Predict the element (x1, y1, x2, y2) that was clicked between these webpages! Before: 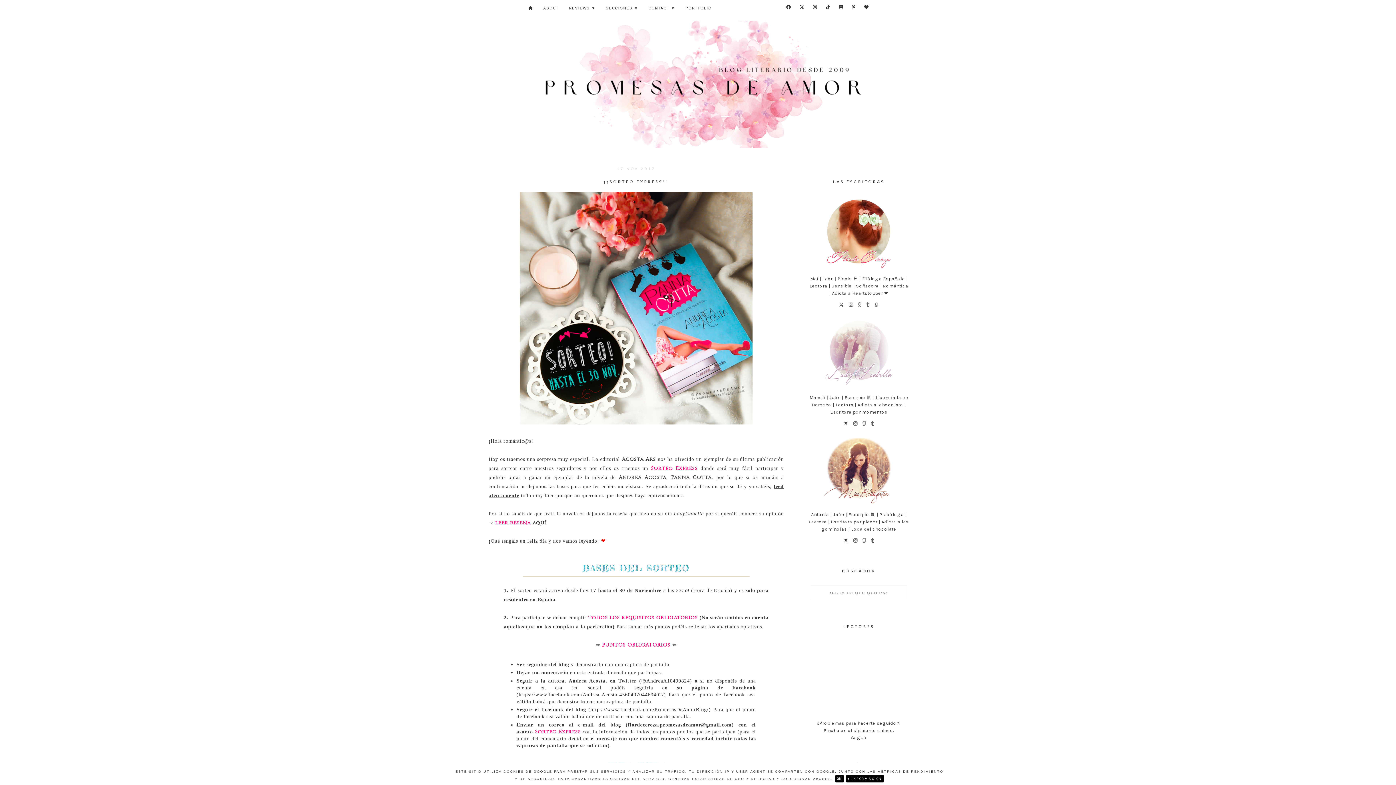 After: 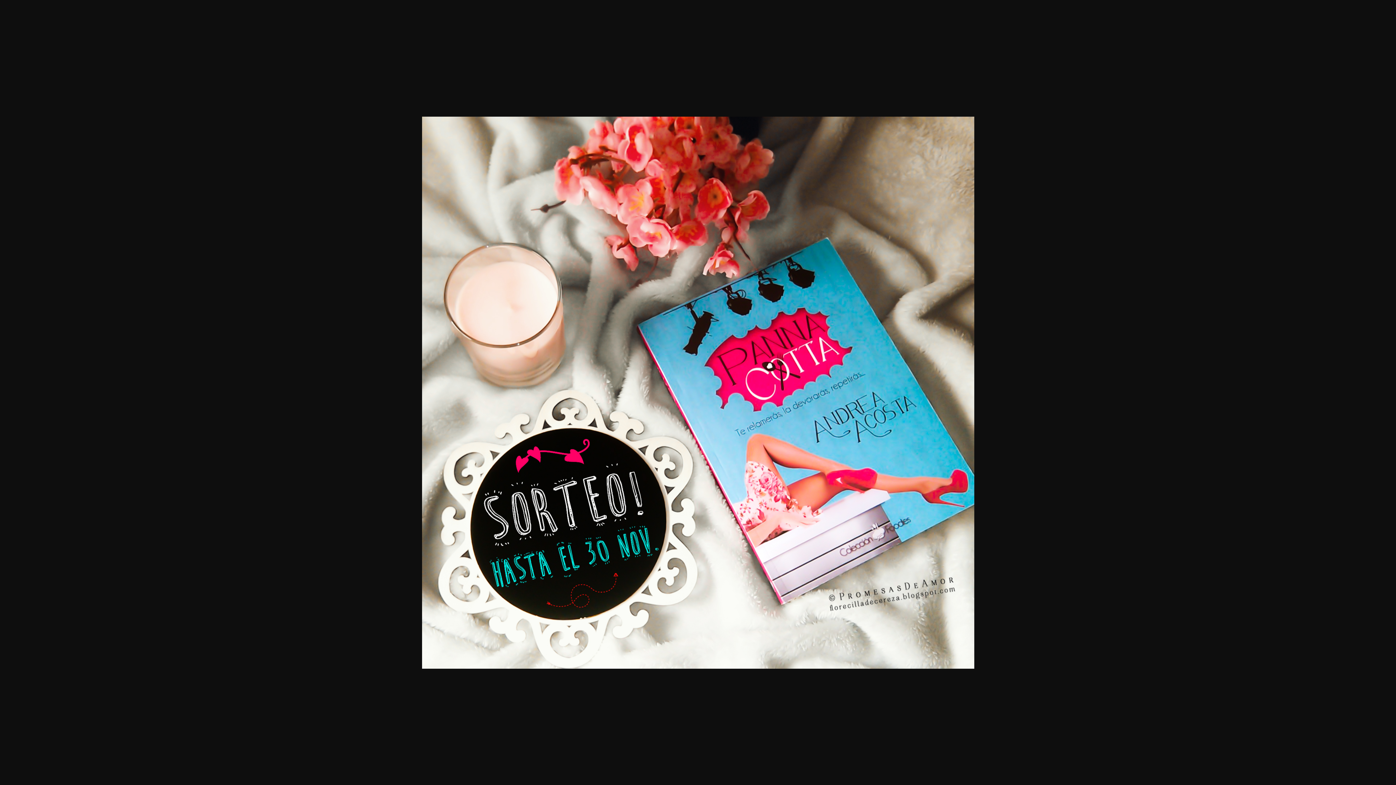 Action: bbox: (520, 420, 752, 425)